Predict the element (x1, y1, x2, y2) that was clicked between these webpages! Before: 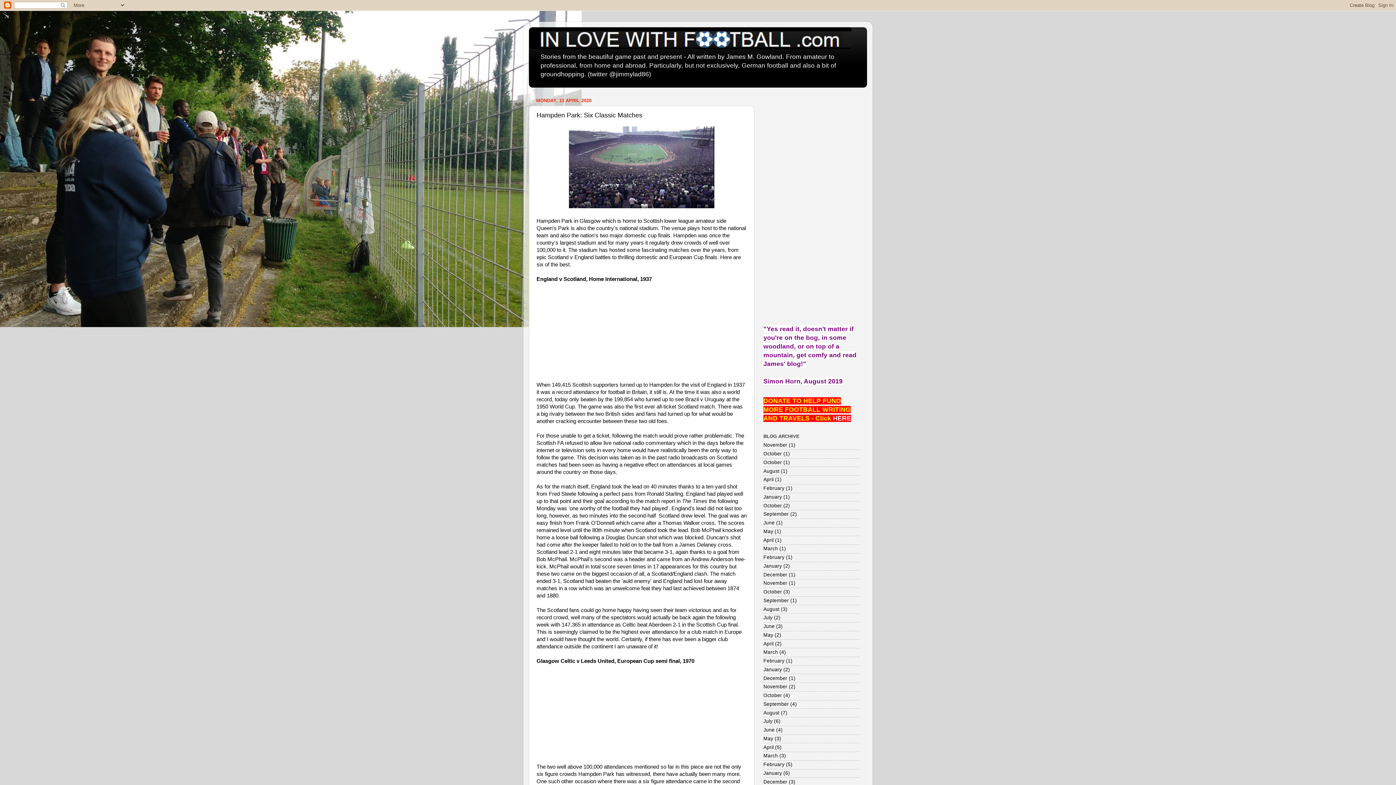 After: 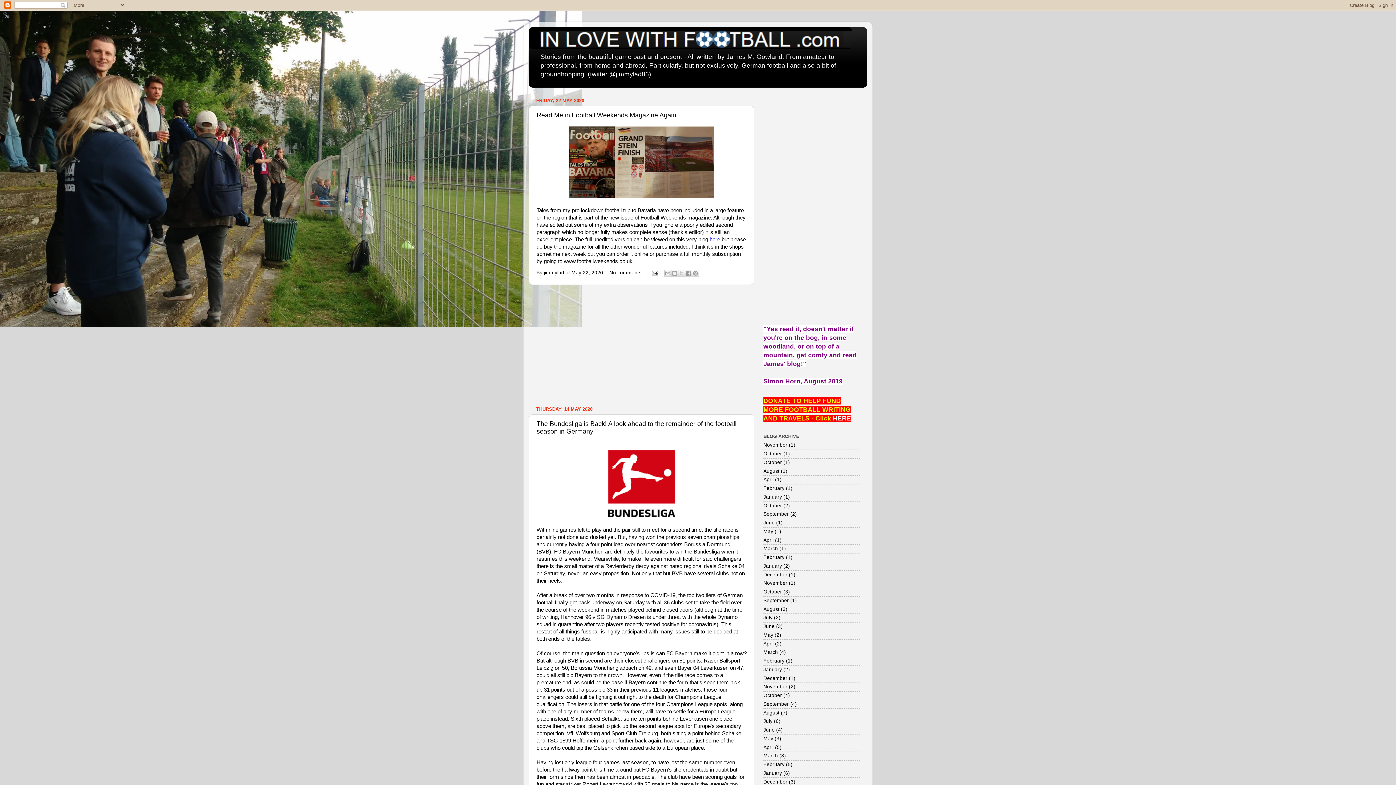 Action: label: May bbox: (763, 736, 773, 741)